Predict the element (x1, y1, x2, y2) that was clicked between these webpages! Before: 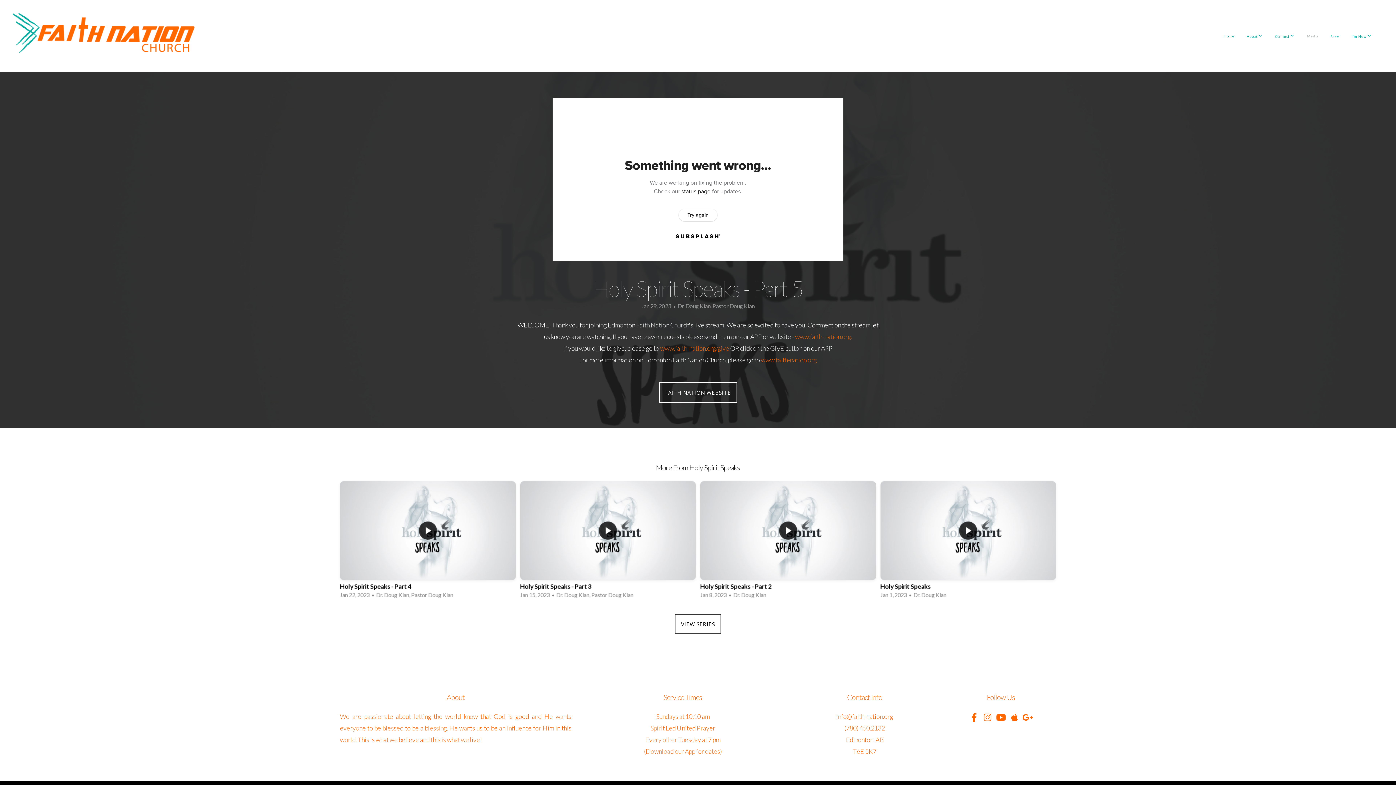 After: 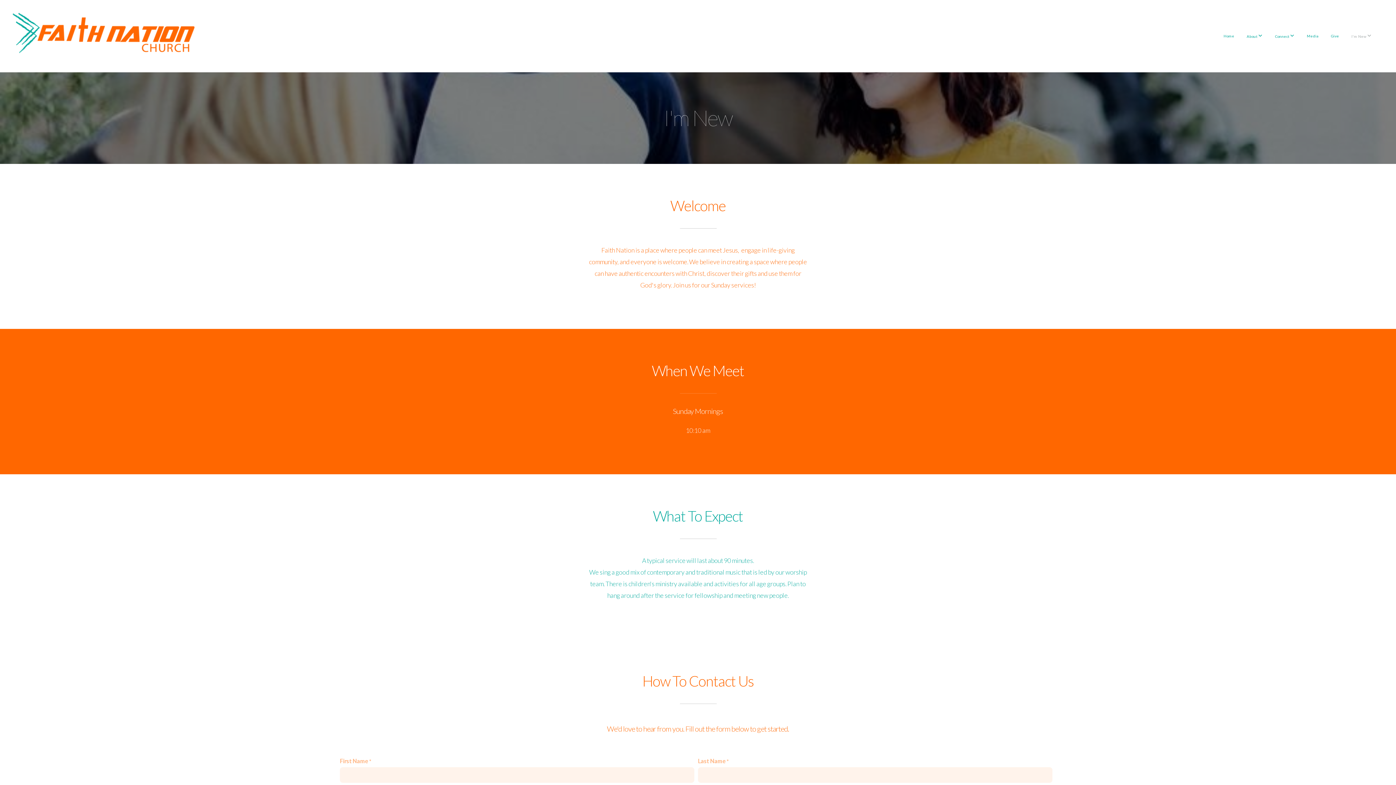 Action: label: I'm New  bbox: (1346, 26, 1377, 45)